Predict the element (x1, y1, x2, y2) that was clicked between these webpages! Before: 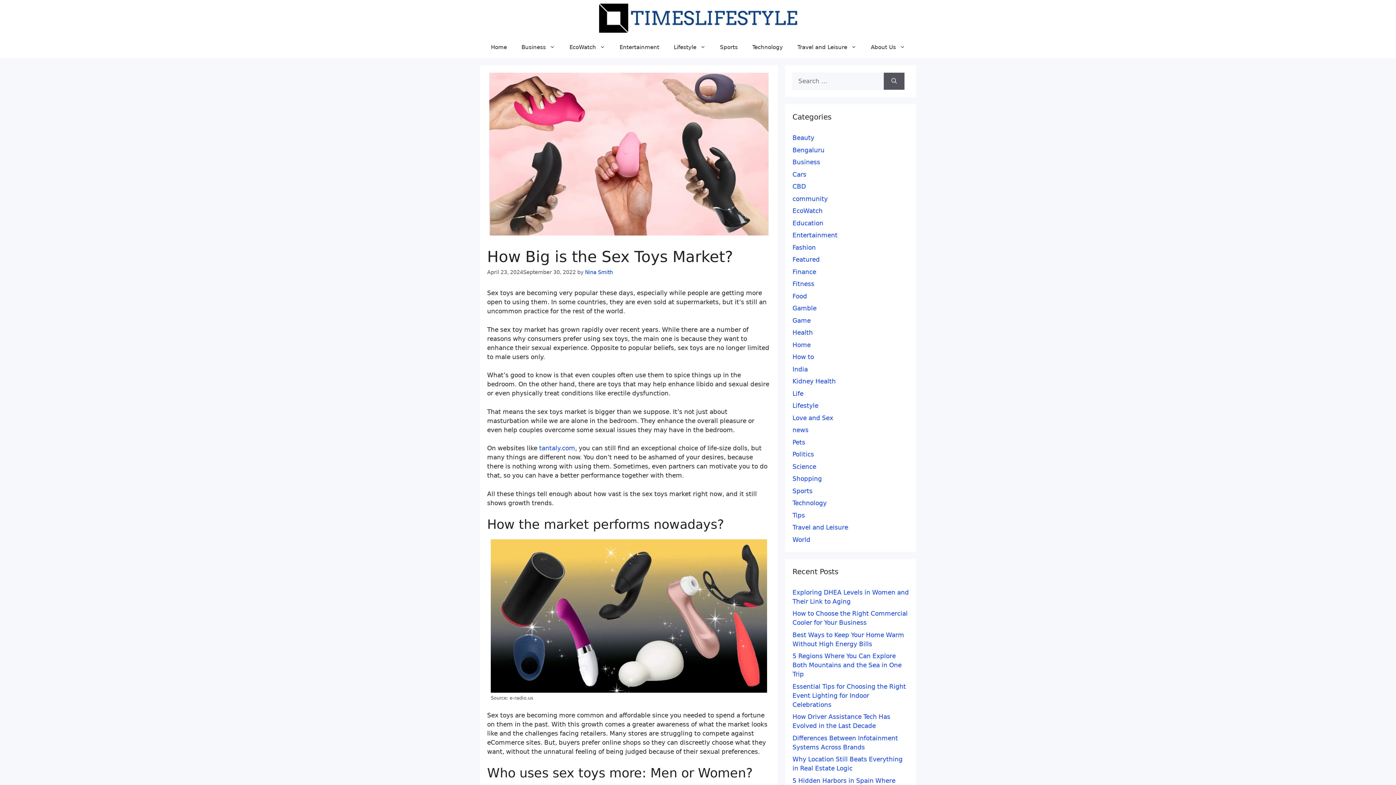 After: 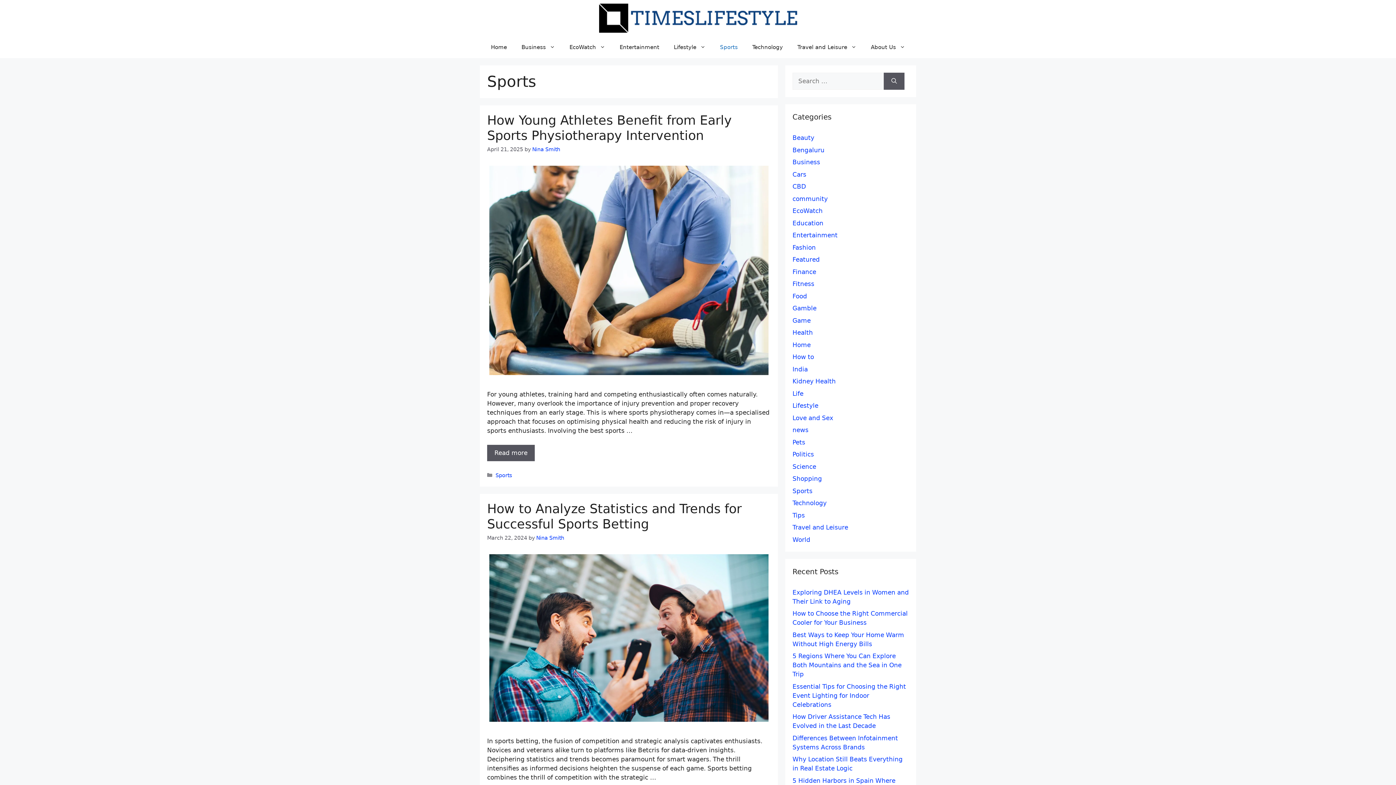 Action: label: Sports bbox: (712, 36, 745, 58)